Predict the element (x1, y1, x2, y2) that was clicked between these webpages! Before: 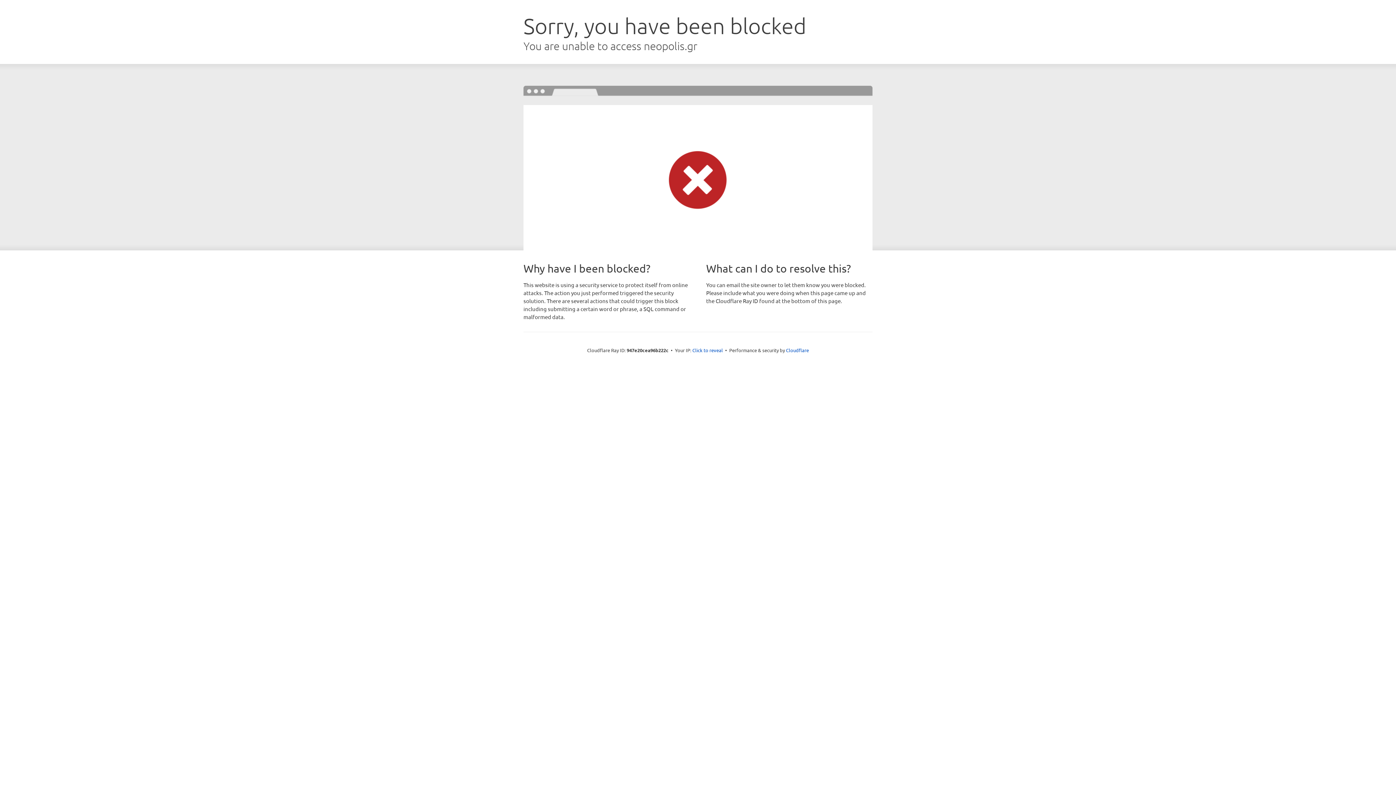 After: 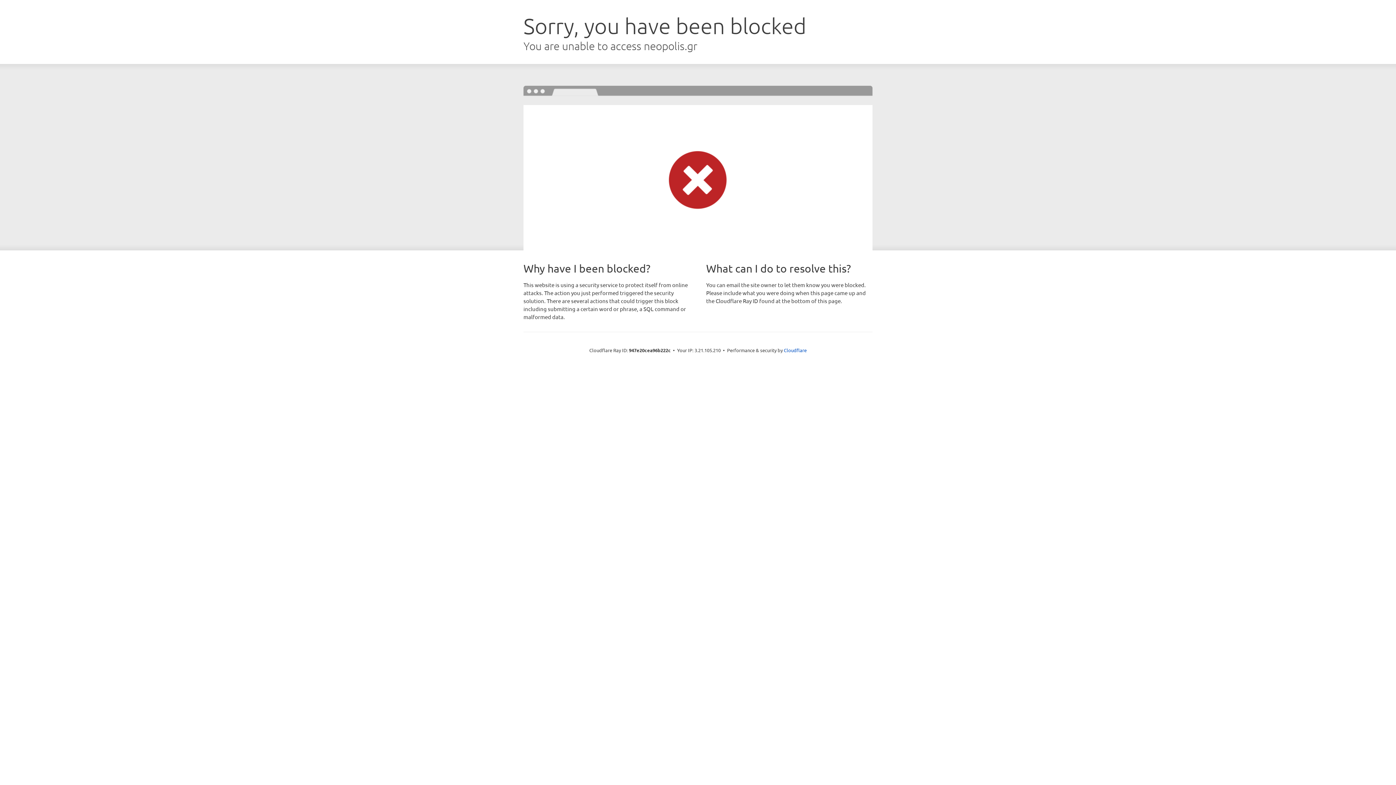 Action: label: Click to reveal bbox: (692, 346, 723, 353)